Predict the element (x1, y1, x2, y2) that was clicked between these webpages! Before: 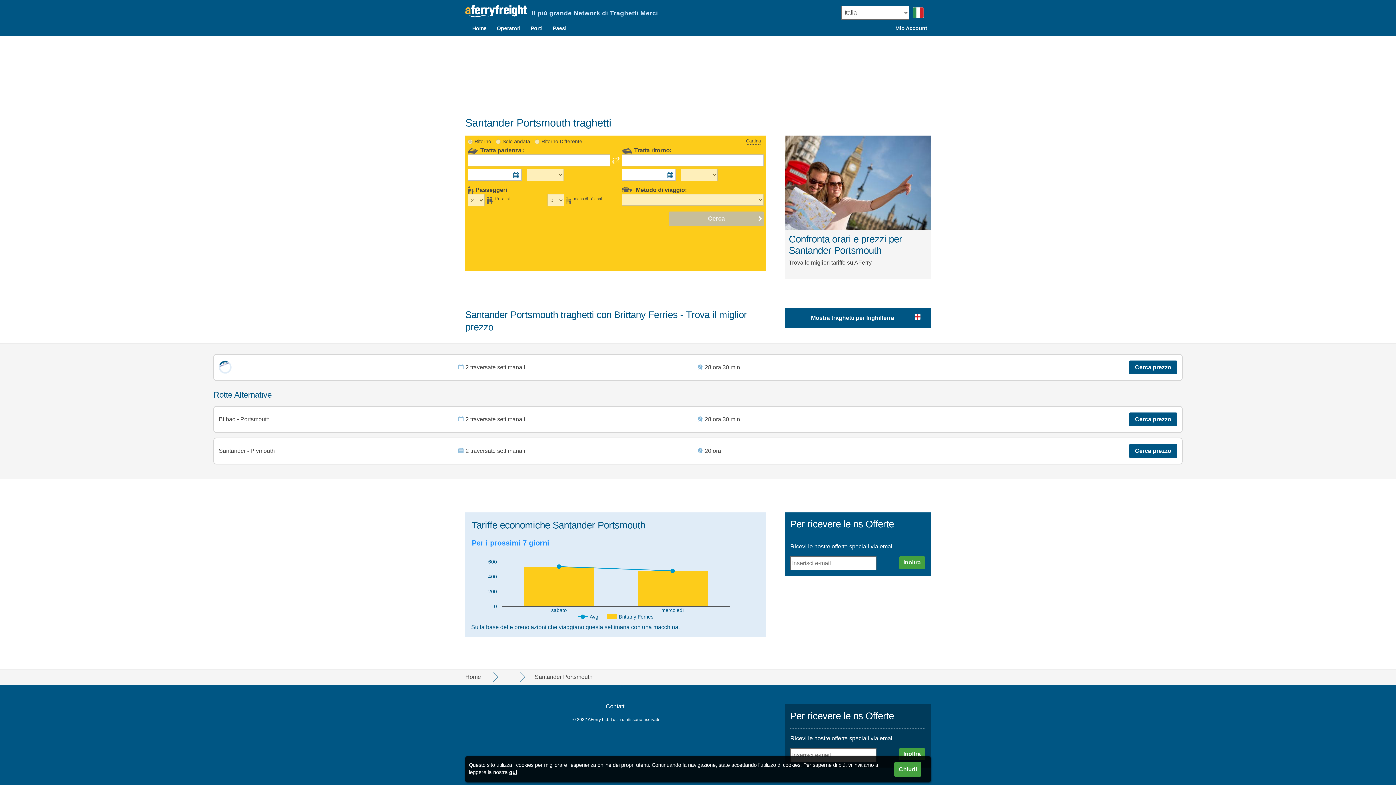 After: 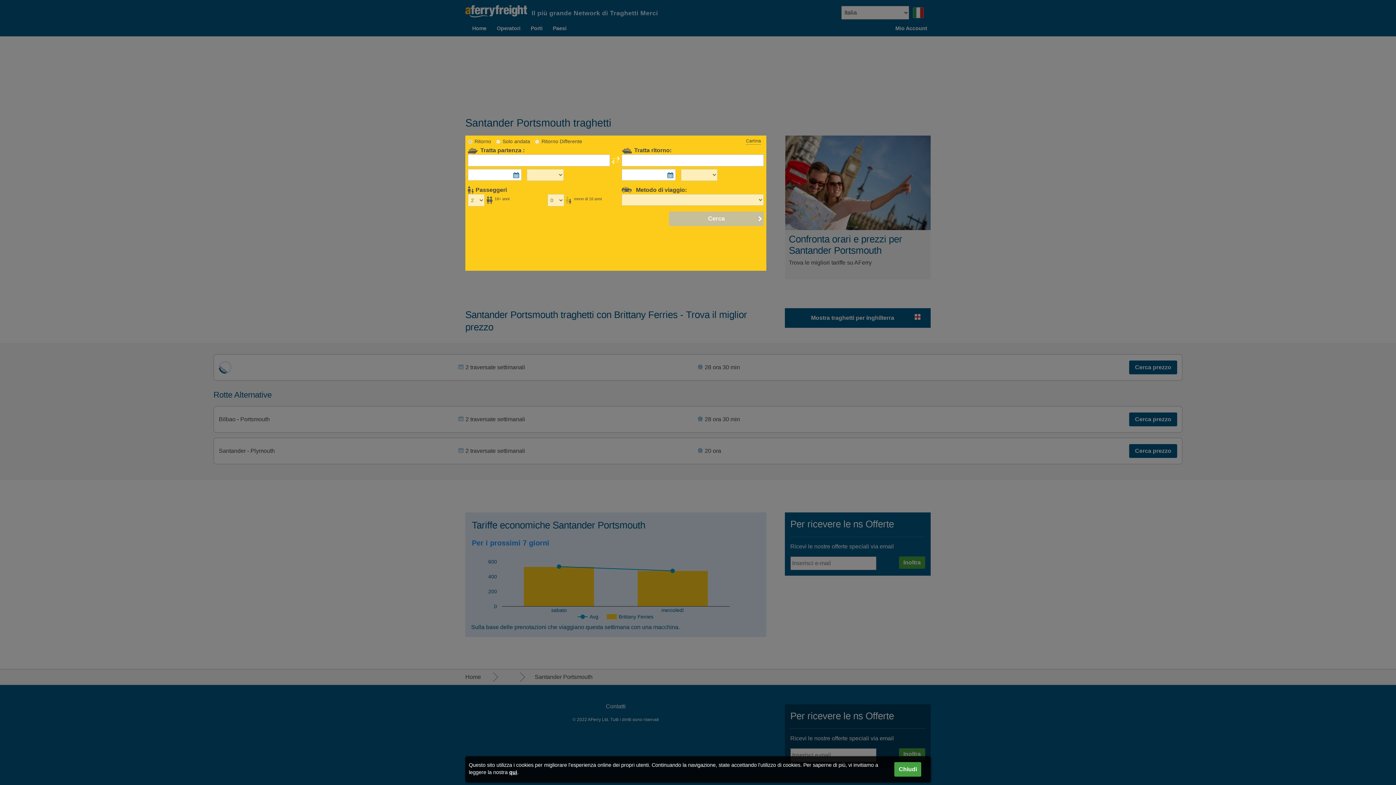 Action: bbox: (1129, 444, 1177, 458) label: Cerca prezzo